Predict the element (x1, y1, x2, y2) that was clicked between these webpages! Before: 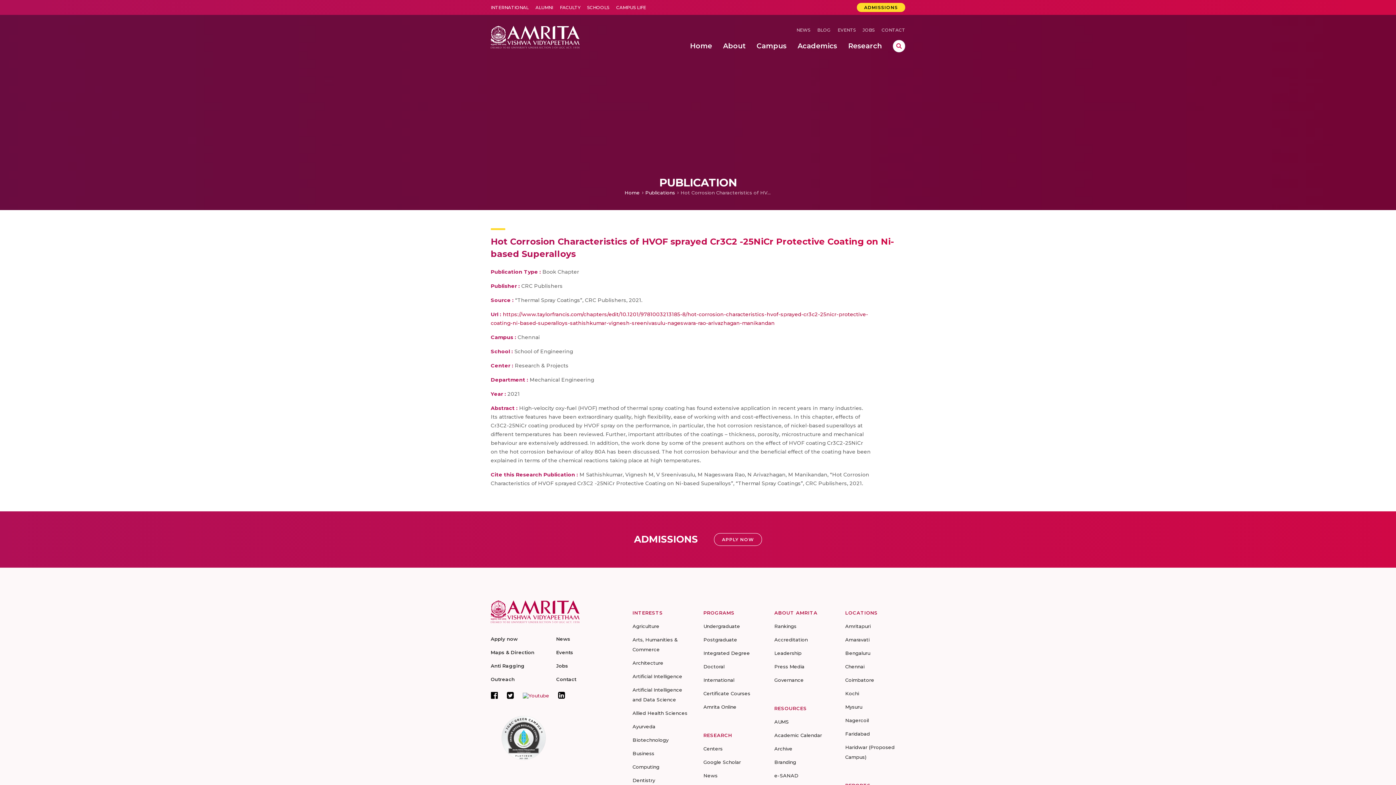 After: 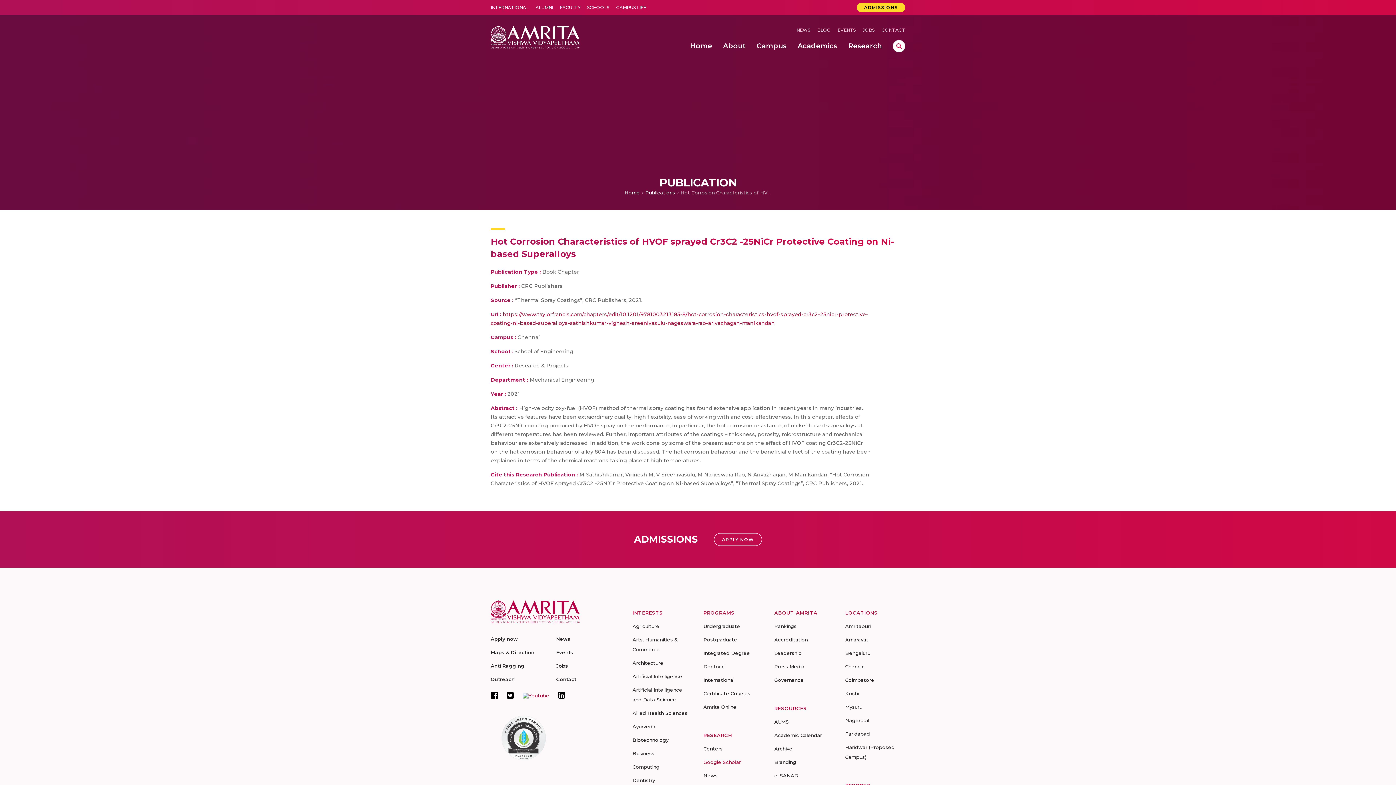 Action: bbox: (703, 759, 741, 765) label: Google Scholar